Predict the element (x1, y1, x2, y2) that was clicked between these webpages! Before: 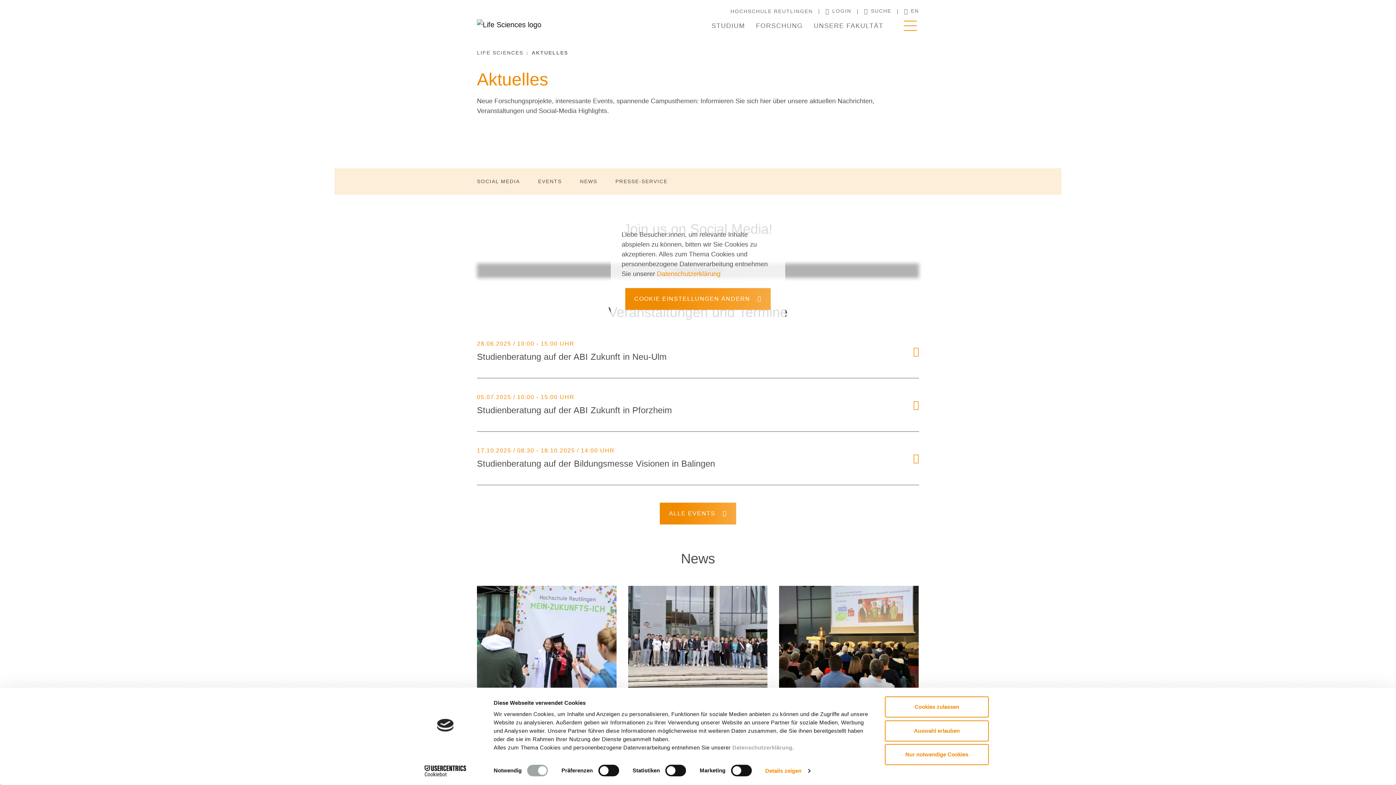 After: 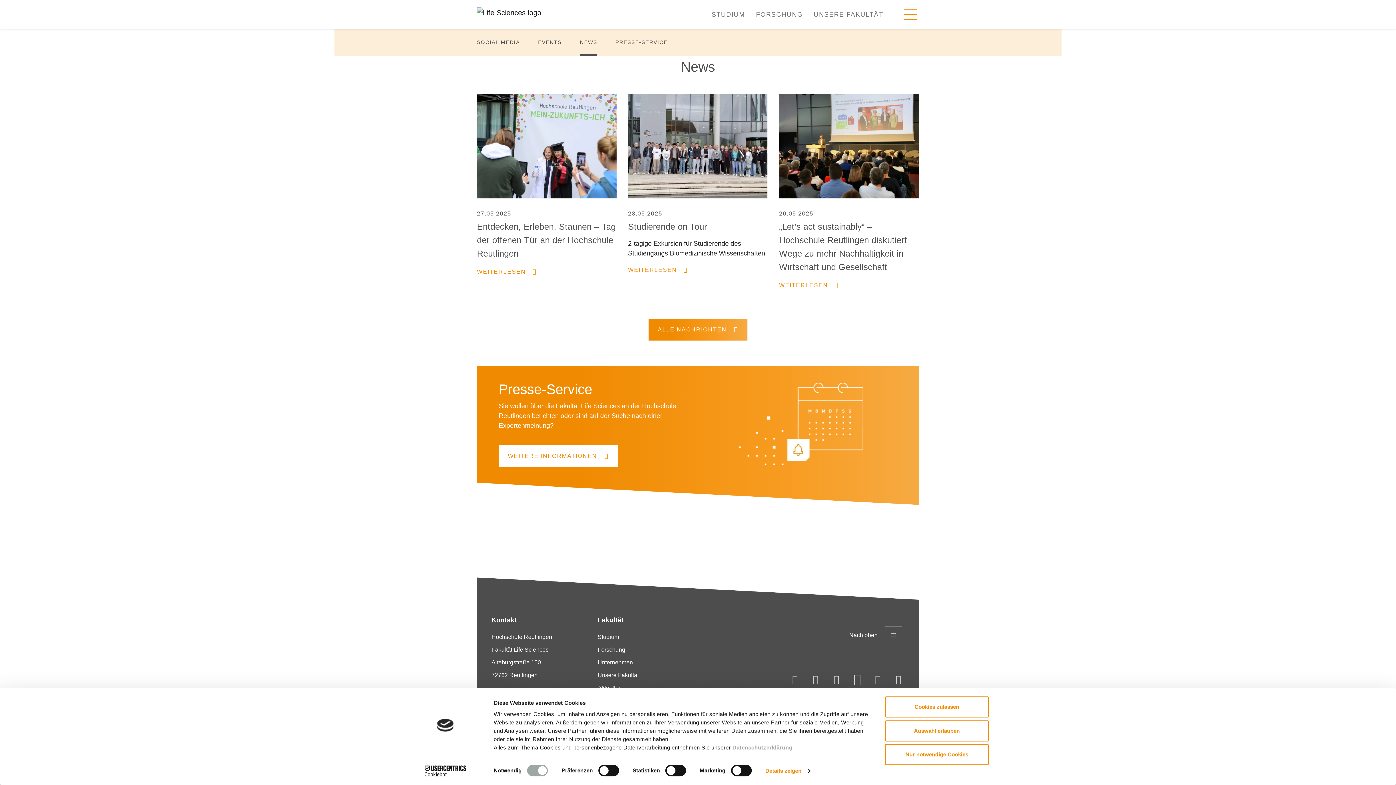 Action: label: NEWS bbox: (580, 168, 597, 194)